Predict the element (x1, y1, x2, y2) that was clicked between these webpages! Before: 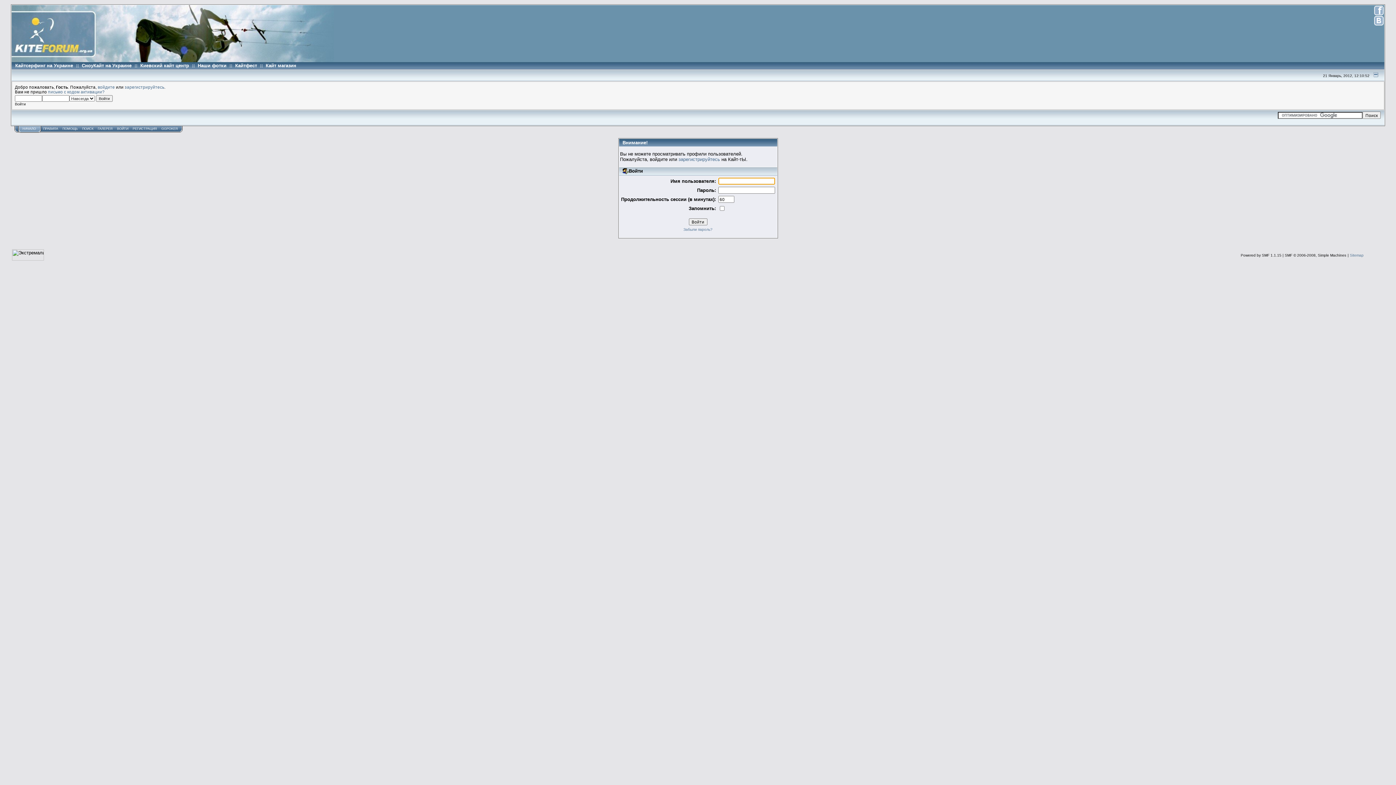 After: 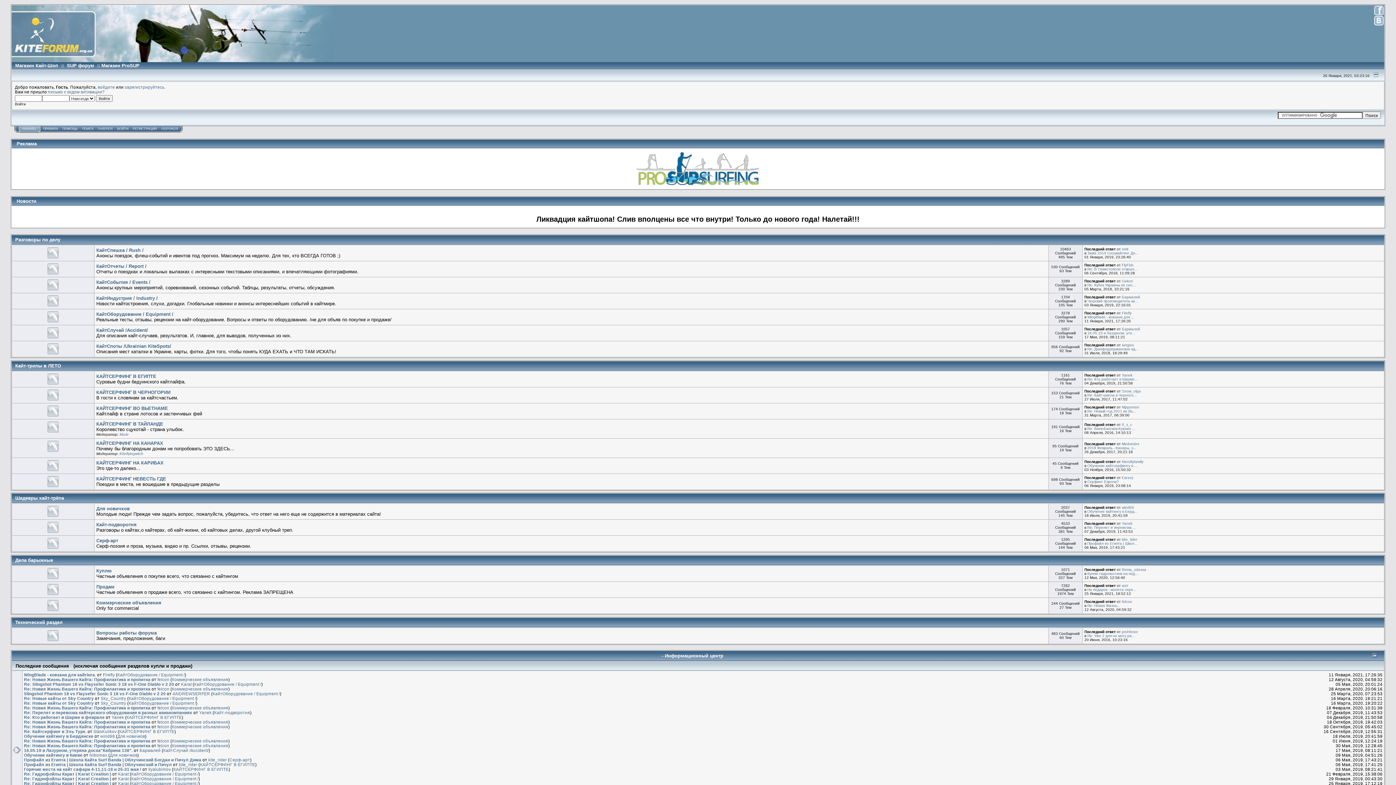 Action: bbox: (22, 126, 36, 130) label: НАЧАЛО